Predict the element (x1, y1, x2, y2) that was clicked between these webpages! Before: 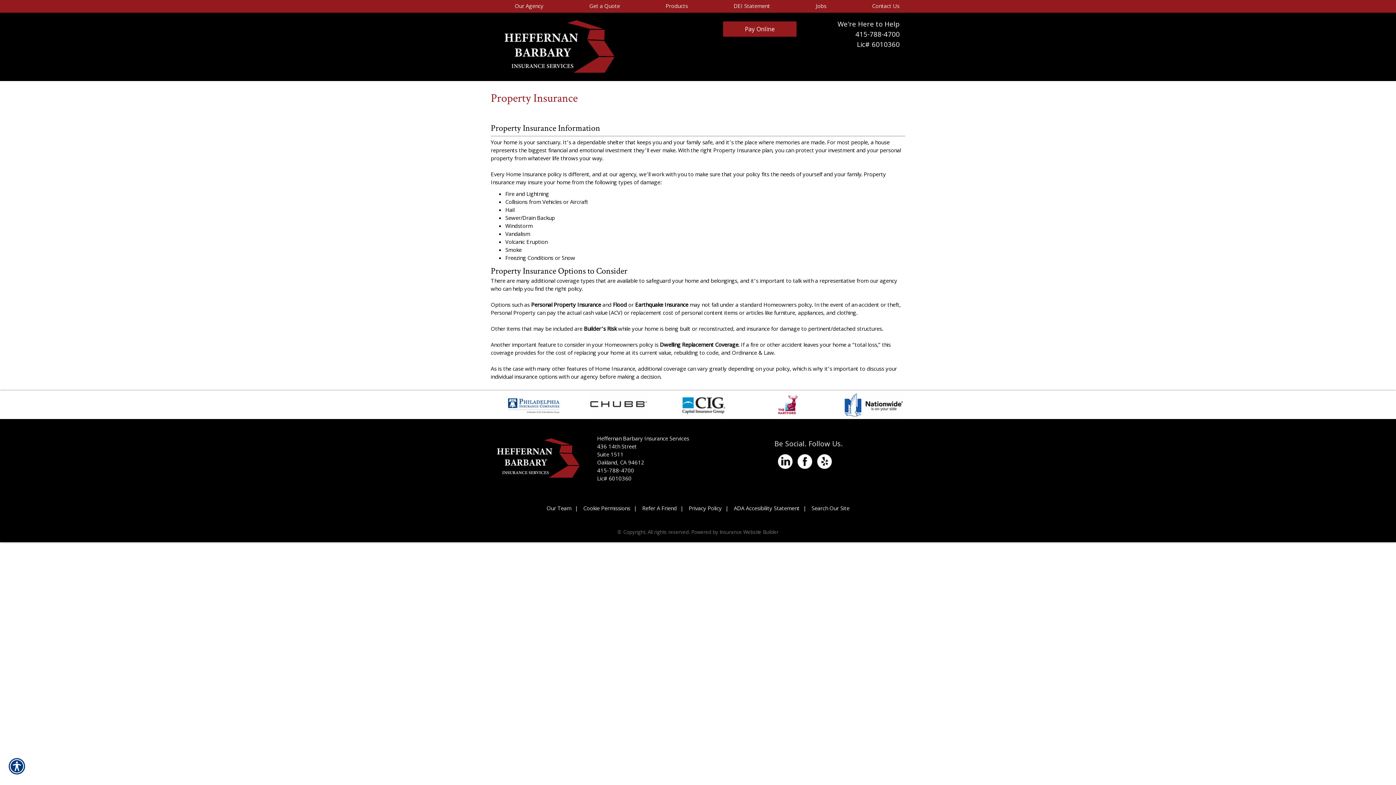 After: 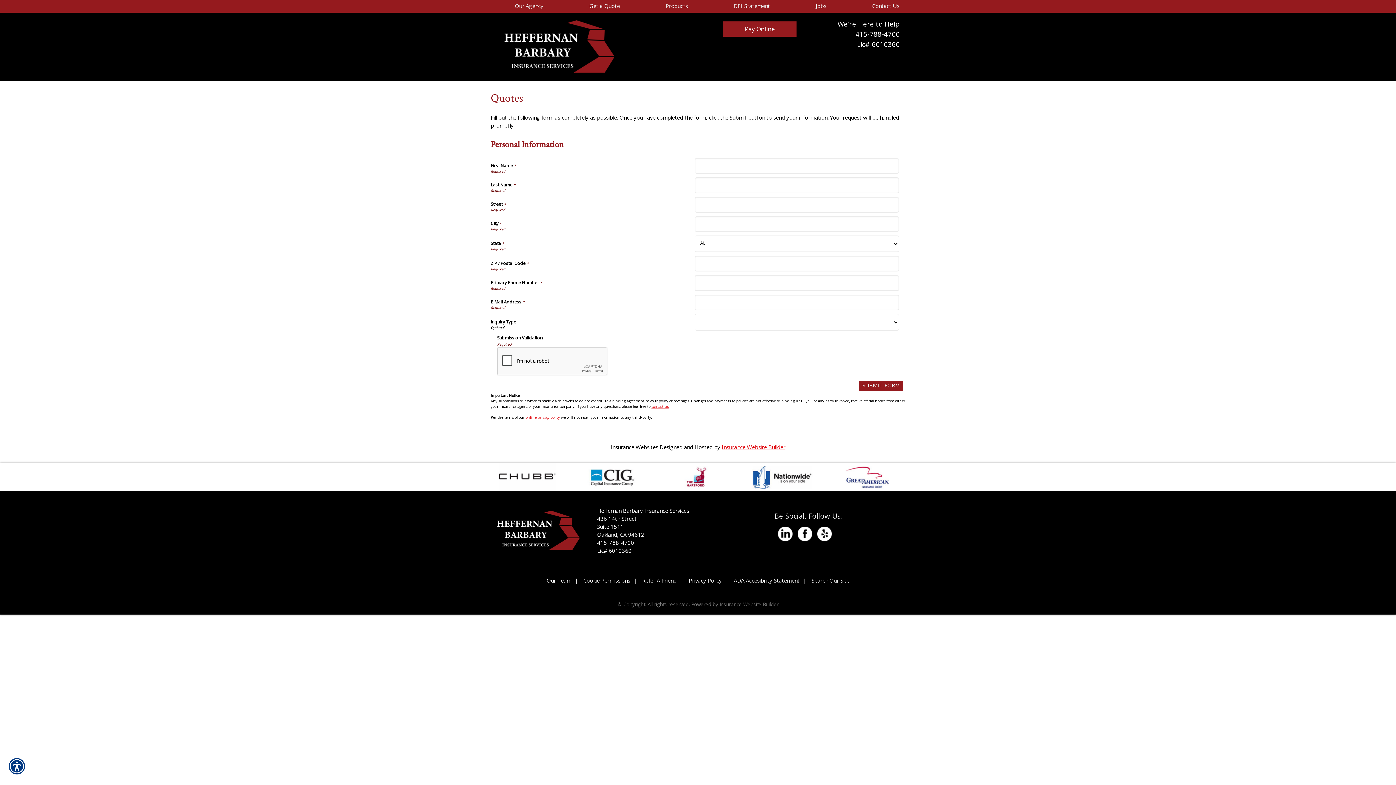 Action: bbox: (586, 1, 622, 12) label: Get a Quote